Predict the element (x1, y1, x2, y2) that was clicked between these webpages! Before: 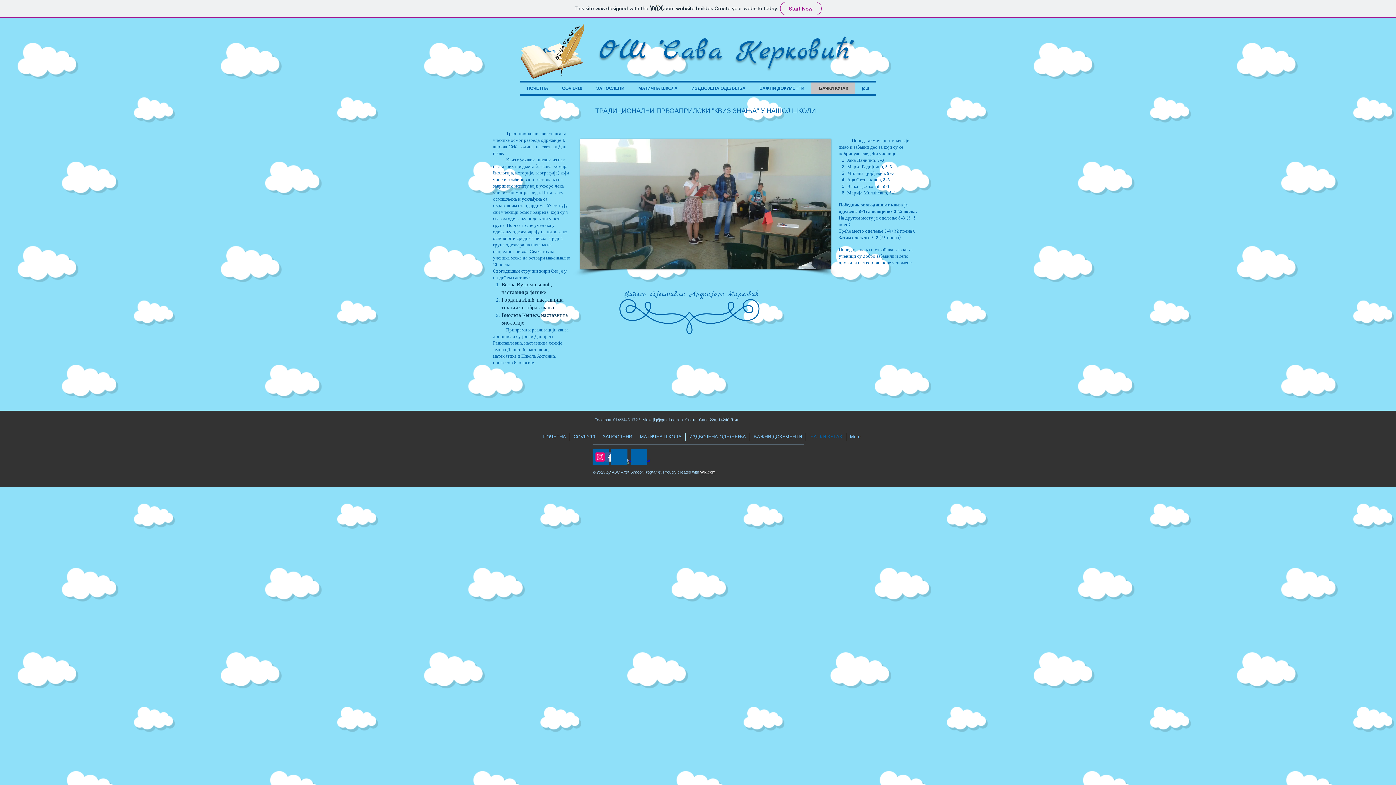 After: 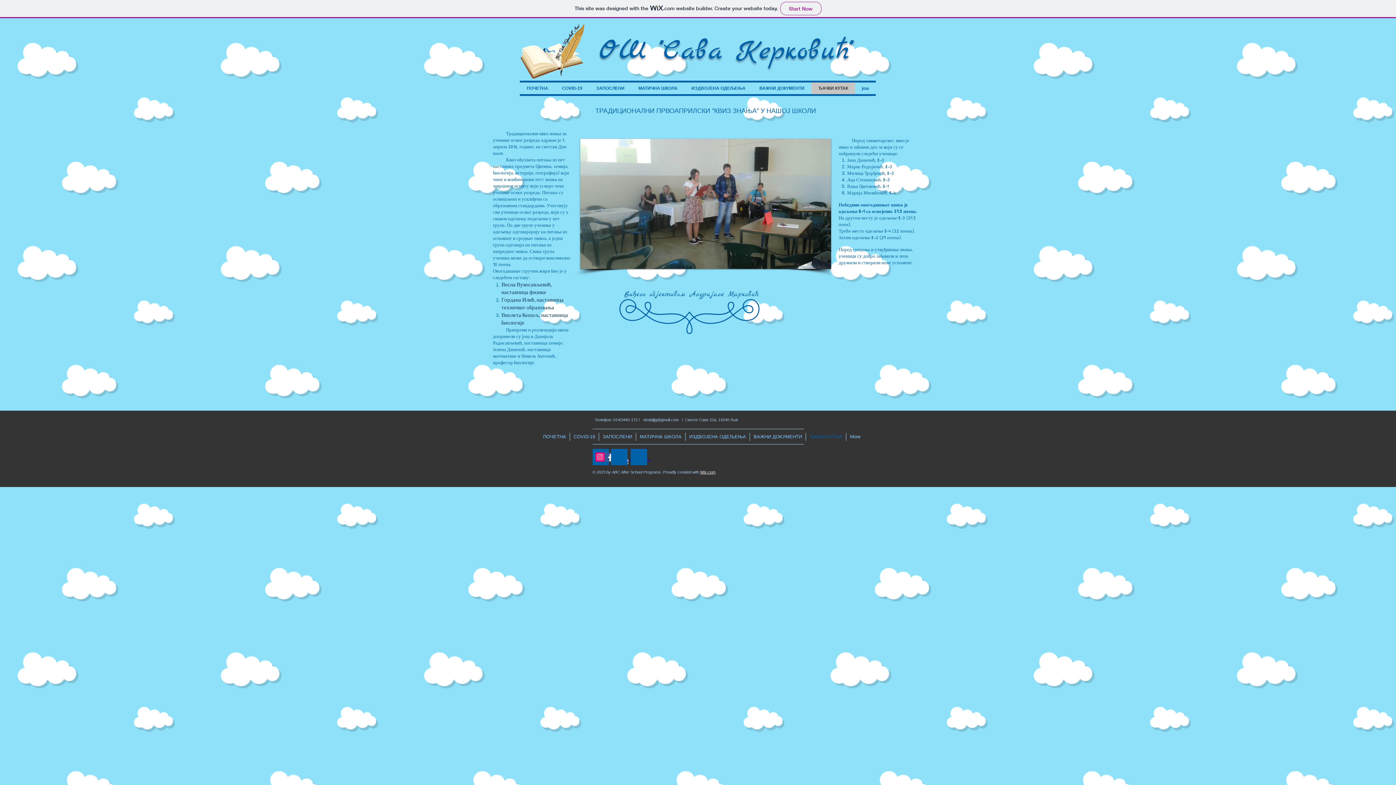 Action: label: Wix.com bbox: (700, 470, 715, 474)